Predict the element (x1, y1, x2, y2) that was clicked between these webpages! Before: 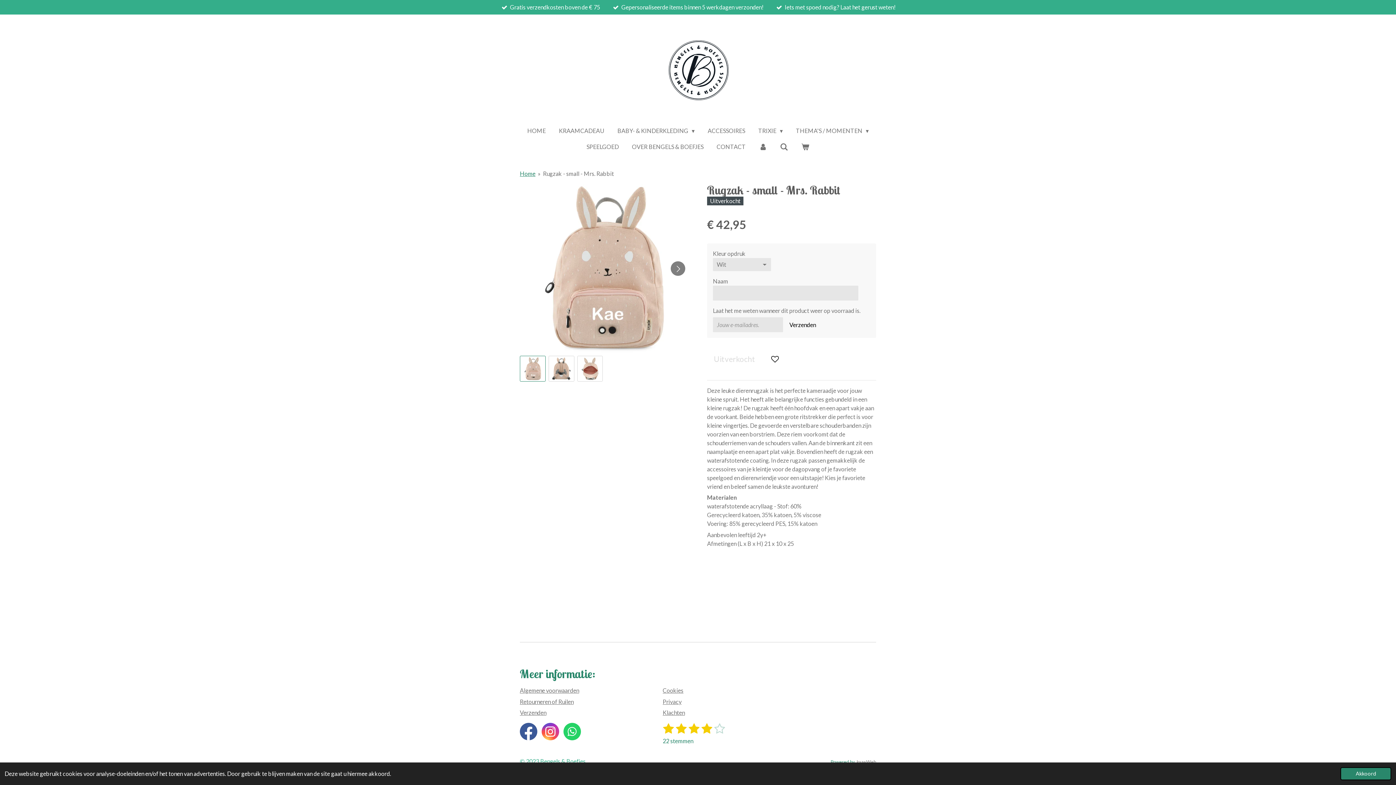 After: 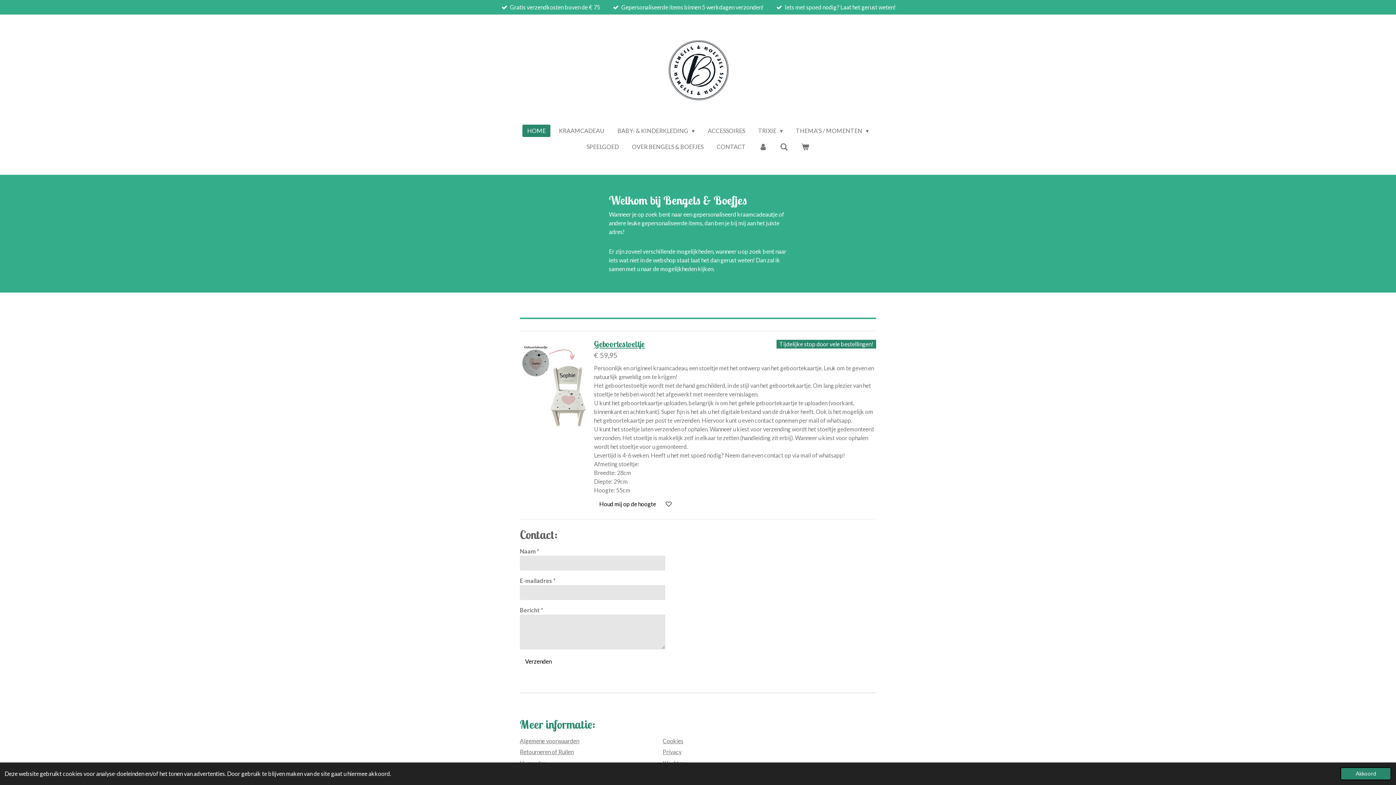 Action: bbox: (661, 32, 735, 106)